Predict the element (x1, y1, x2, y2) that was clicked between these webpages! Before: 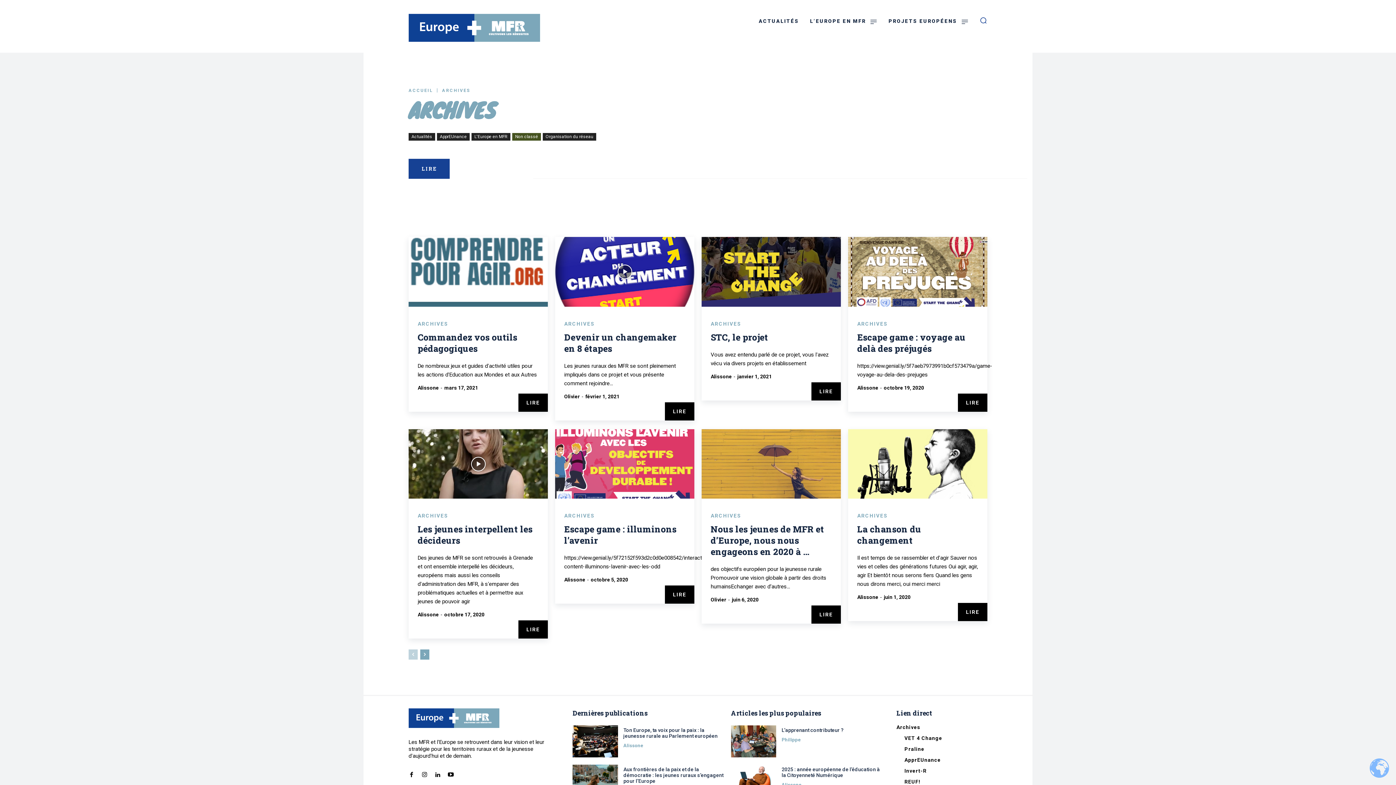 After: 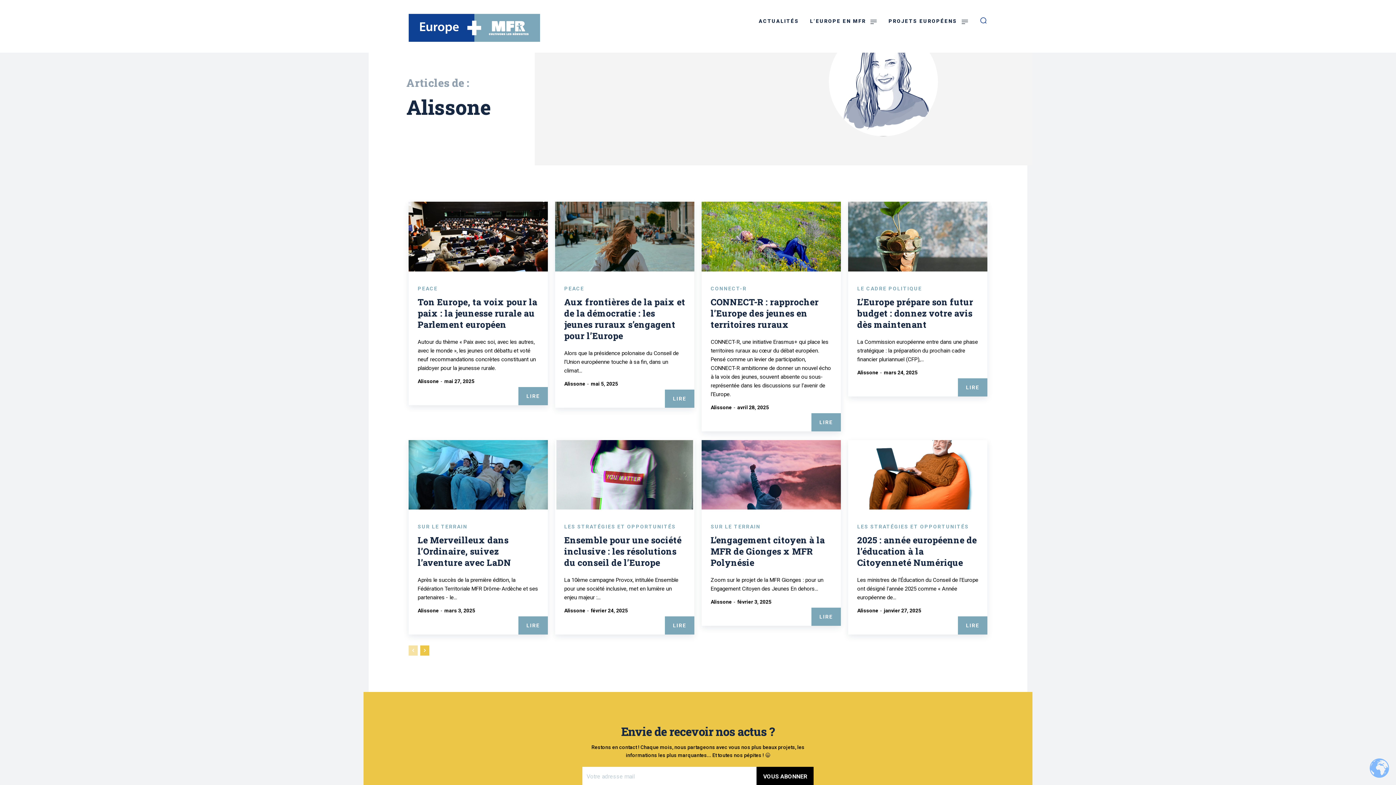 Action: bbox: (710, 373, 732, 379) label: Alissone